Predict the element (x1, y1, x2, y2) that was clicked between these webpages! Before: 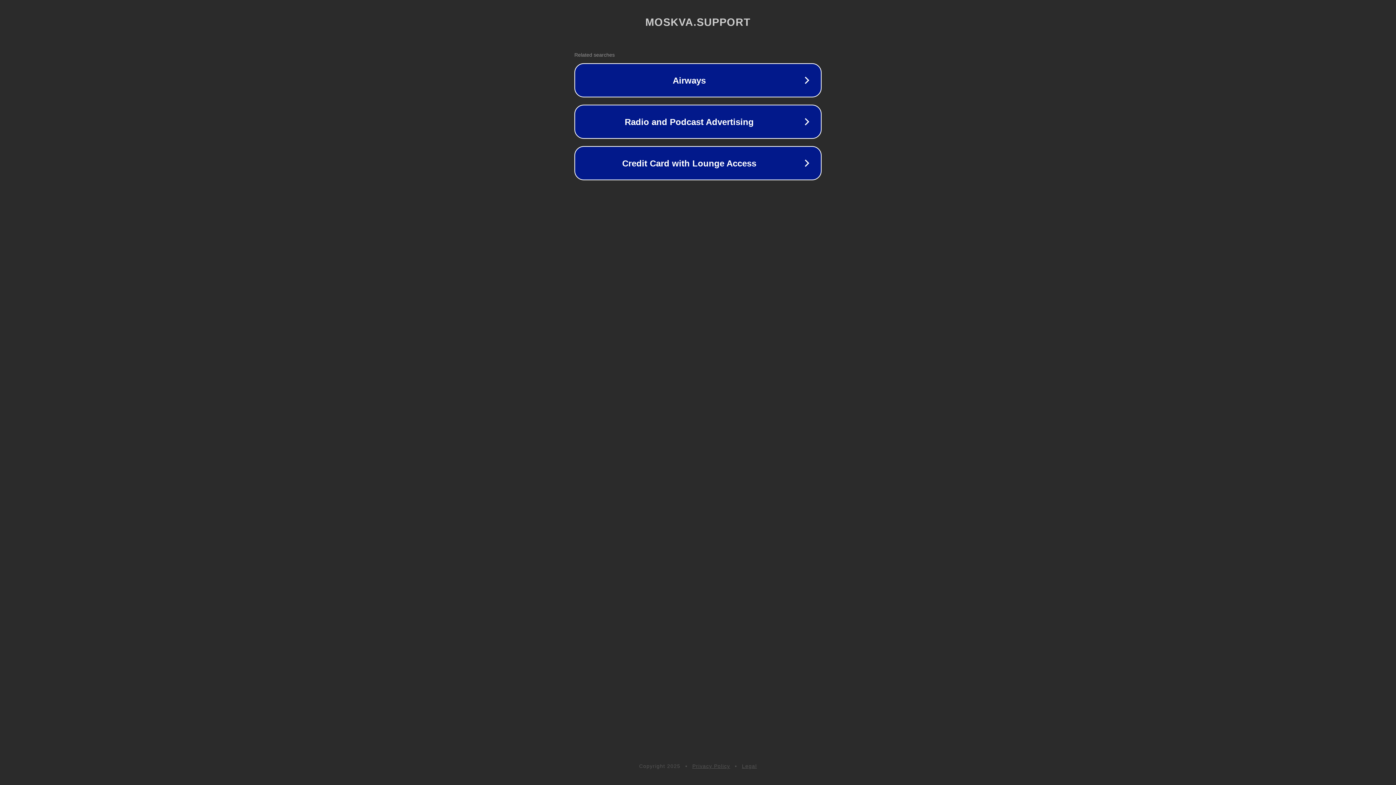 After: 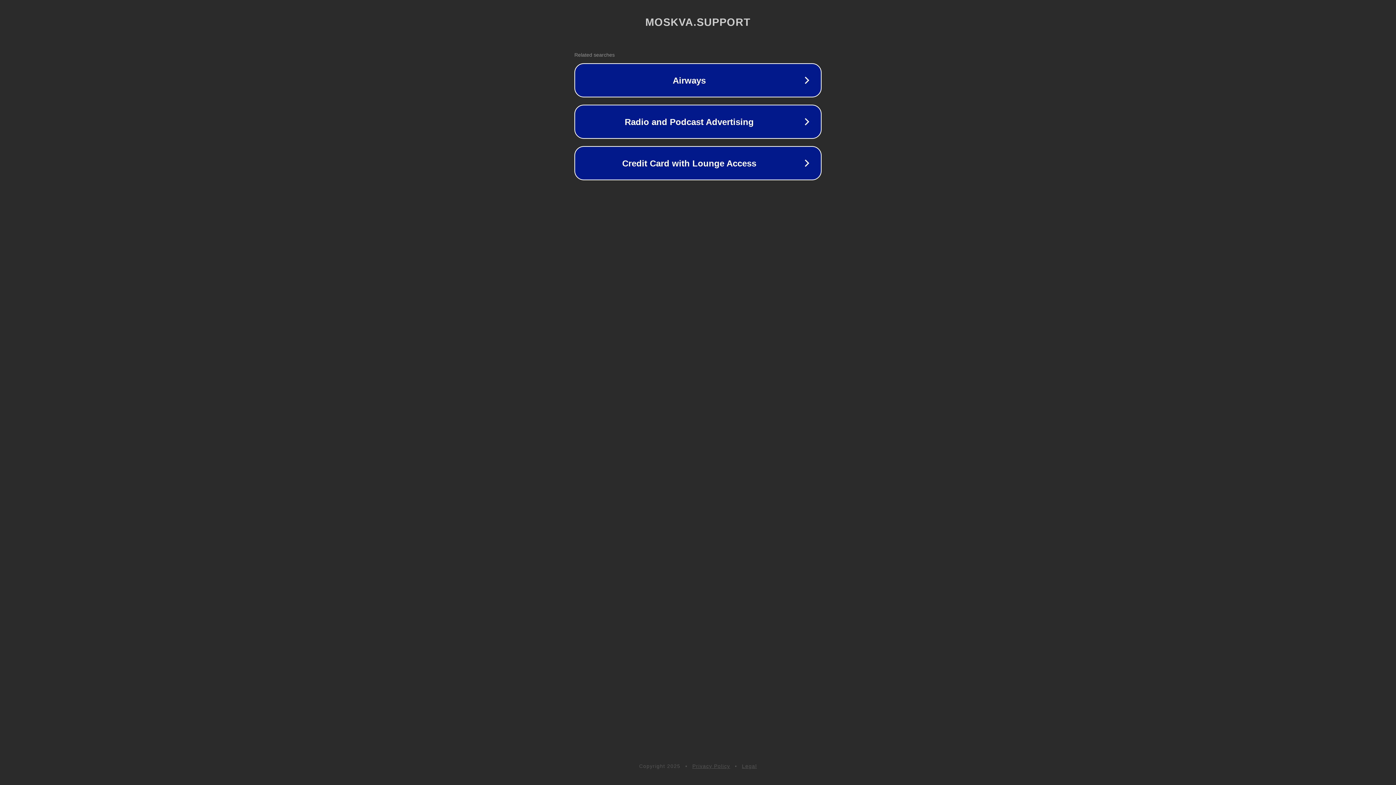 Action: bbox: (692, 763, 730, 769) label: Privacy Policy